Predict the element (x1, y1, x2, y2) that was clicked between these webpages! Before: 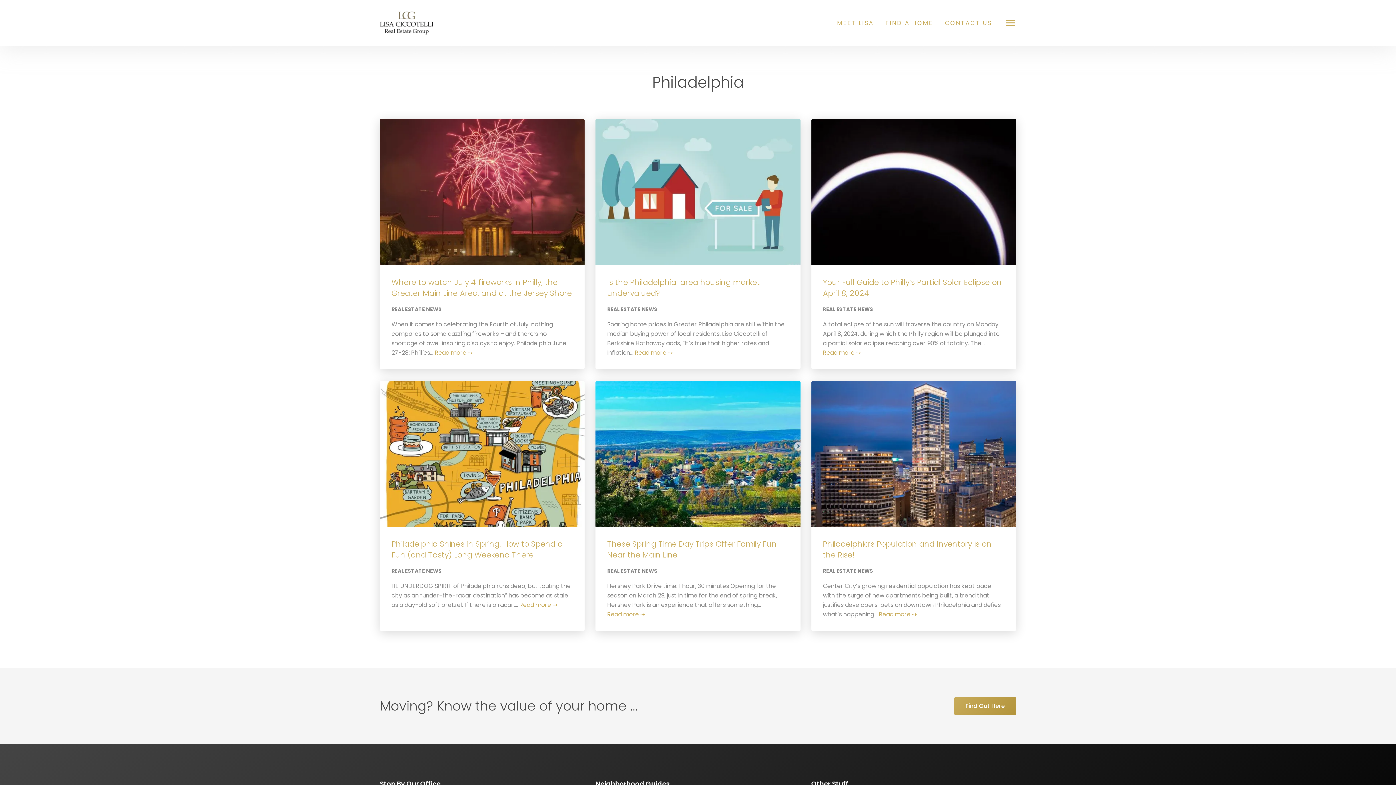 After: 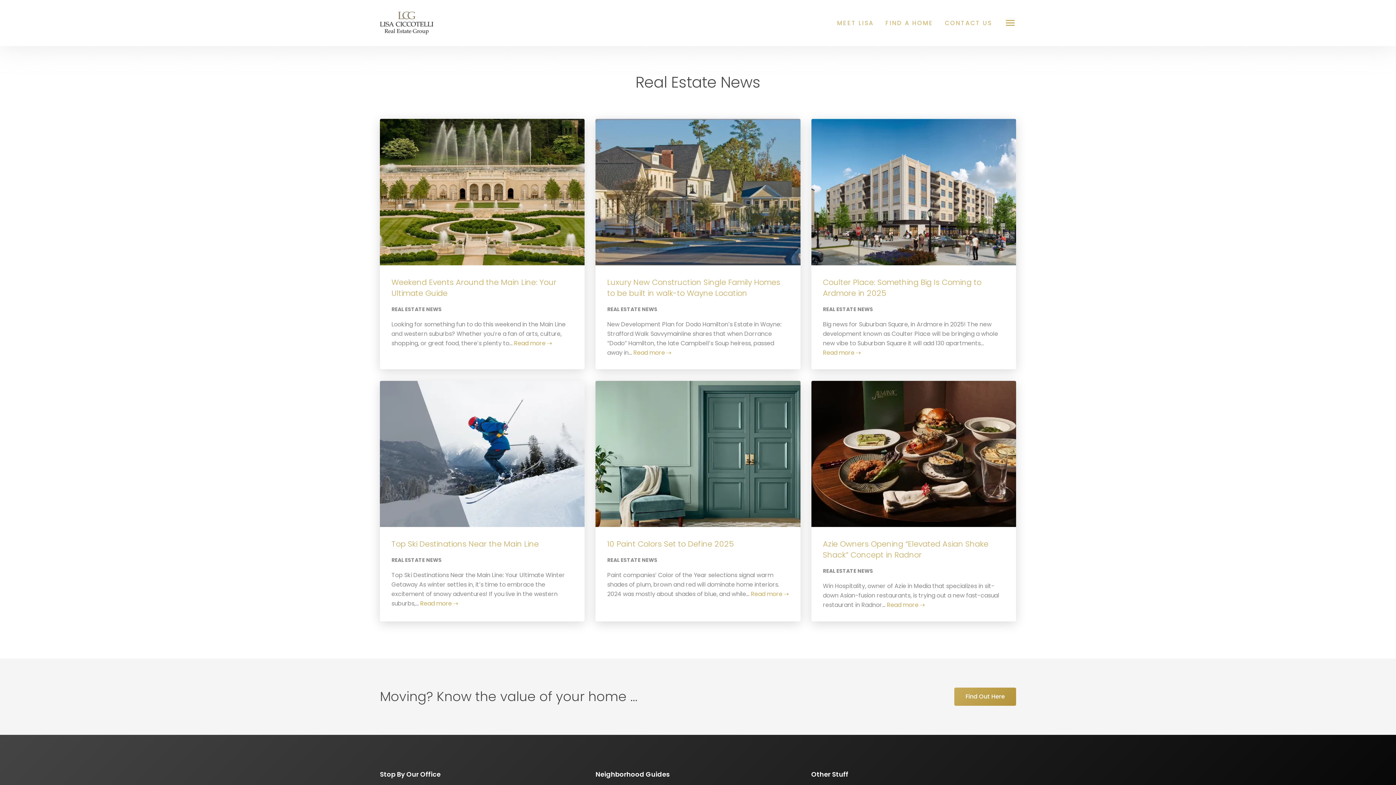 Action: label: REAL ESTATE NEWS bbox: (391, 567, 441, 574)